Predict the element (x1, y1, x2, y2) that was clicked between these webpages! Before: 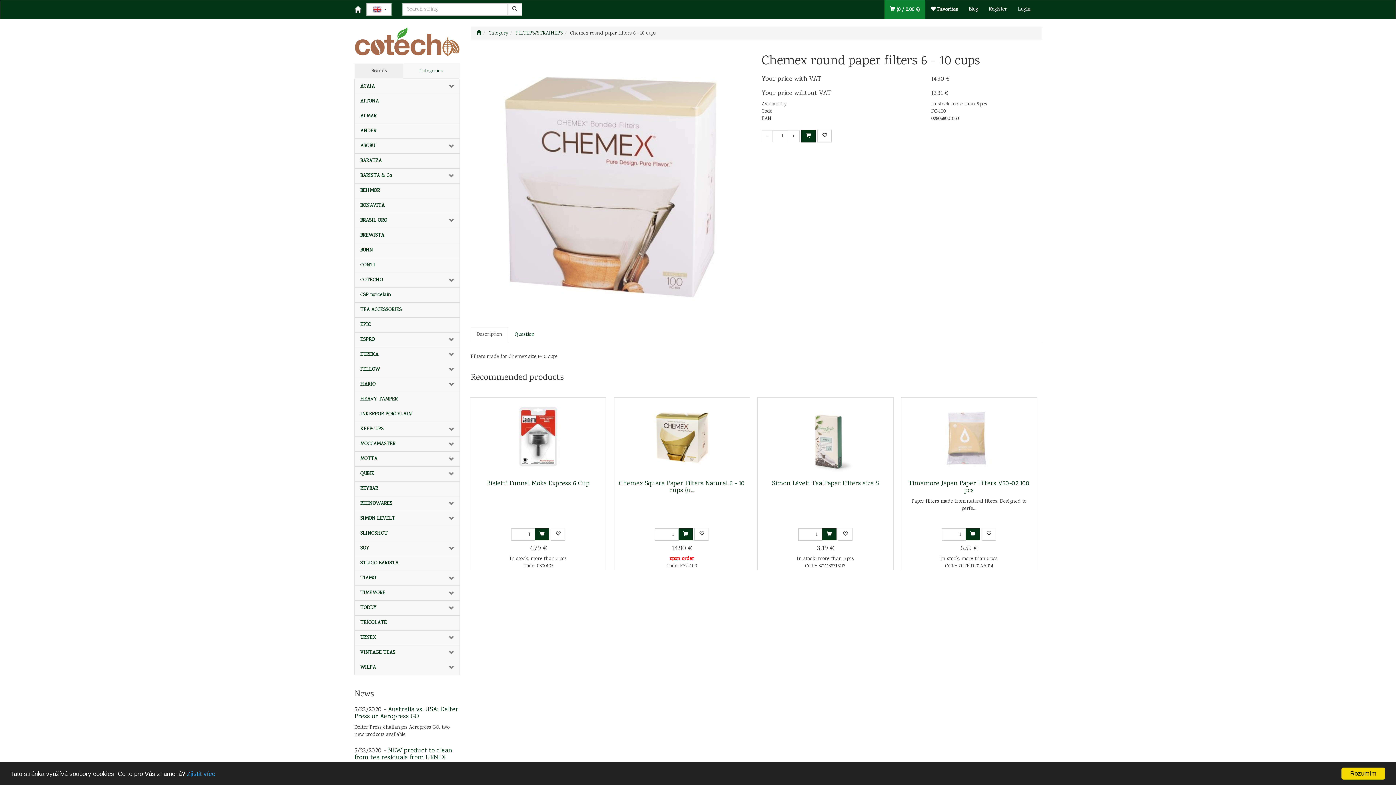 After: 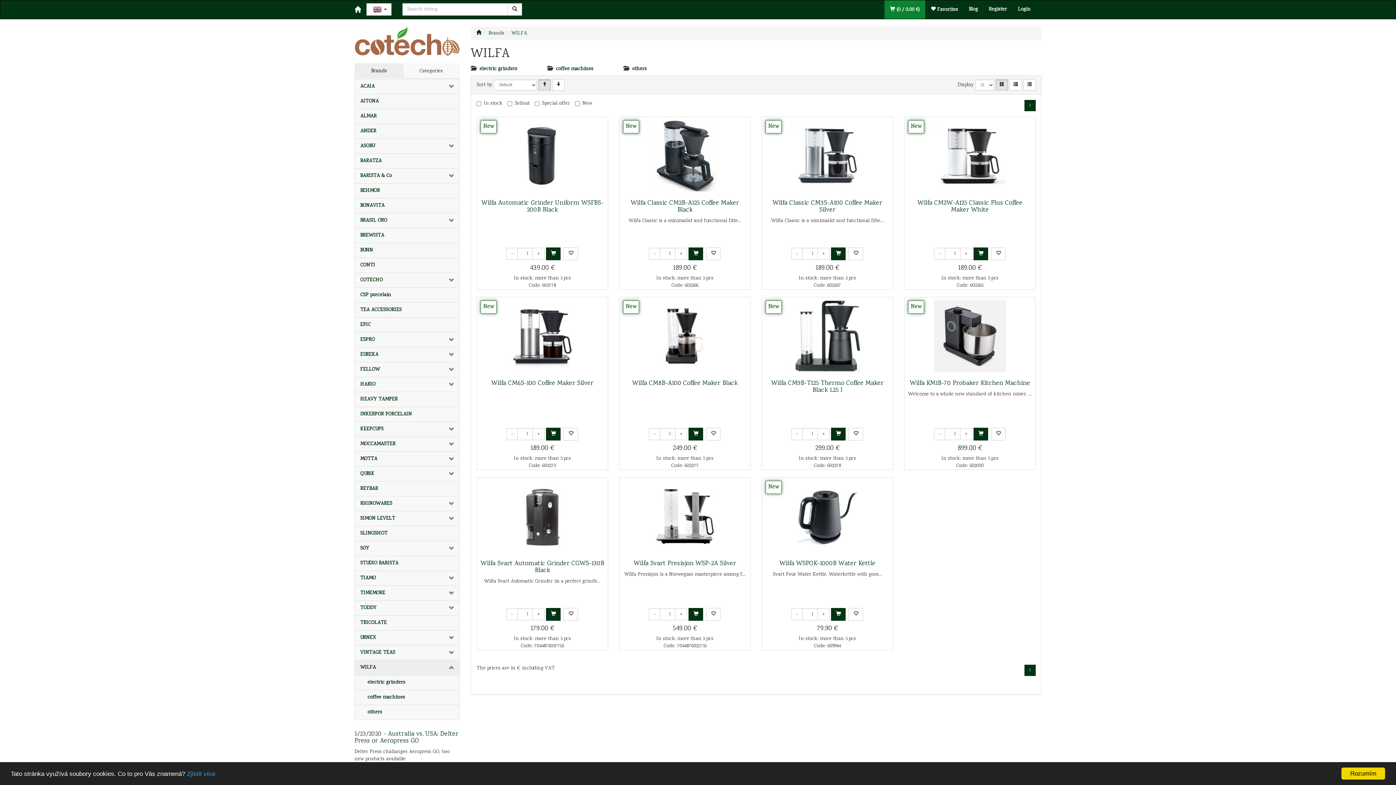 Action: label: WILFA bbox: (354, 660, 442, 675)